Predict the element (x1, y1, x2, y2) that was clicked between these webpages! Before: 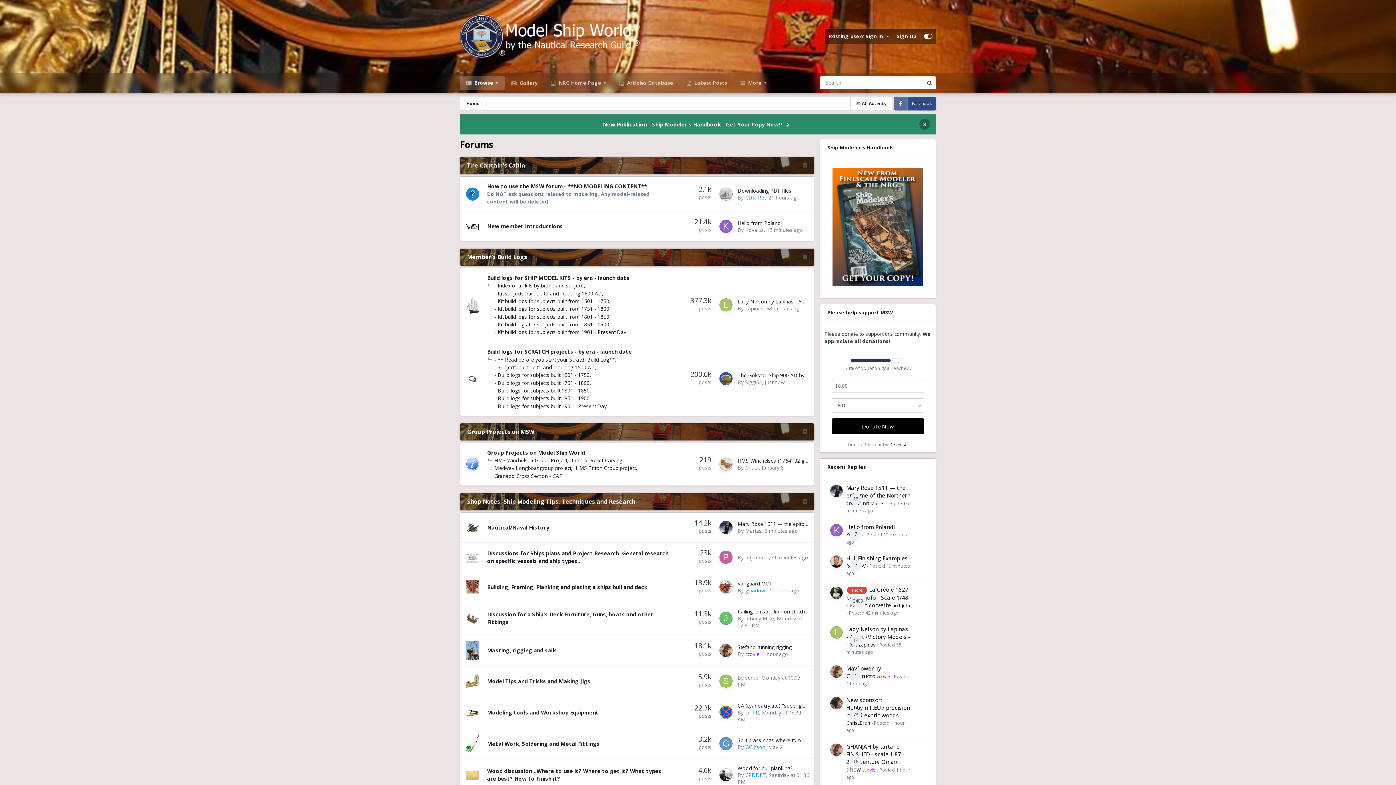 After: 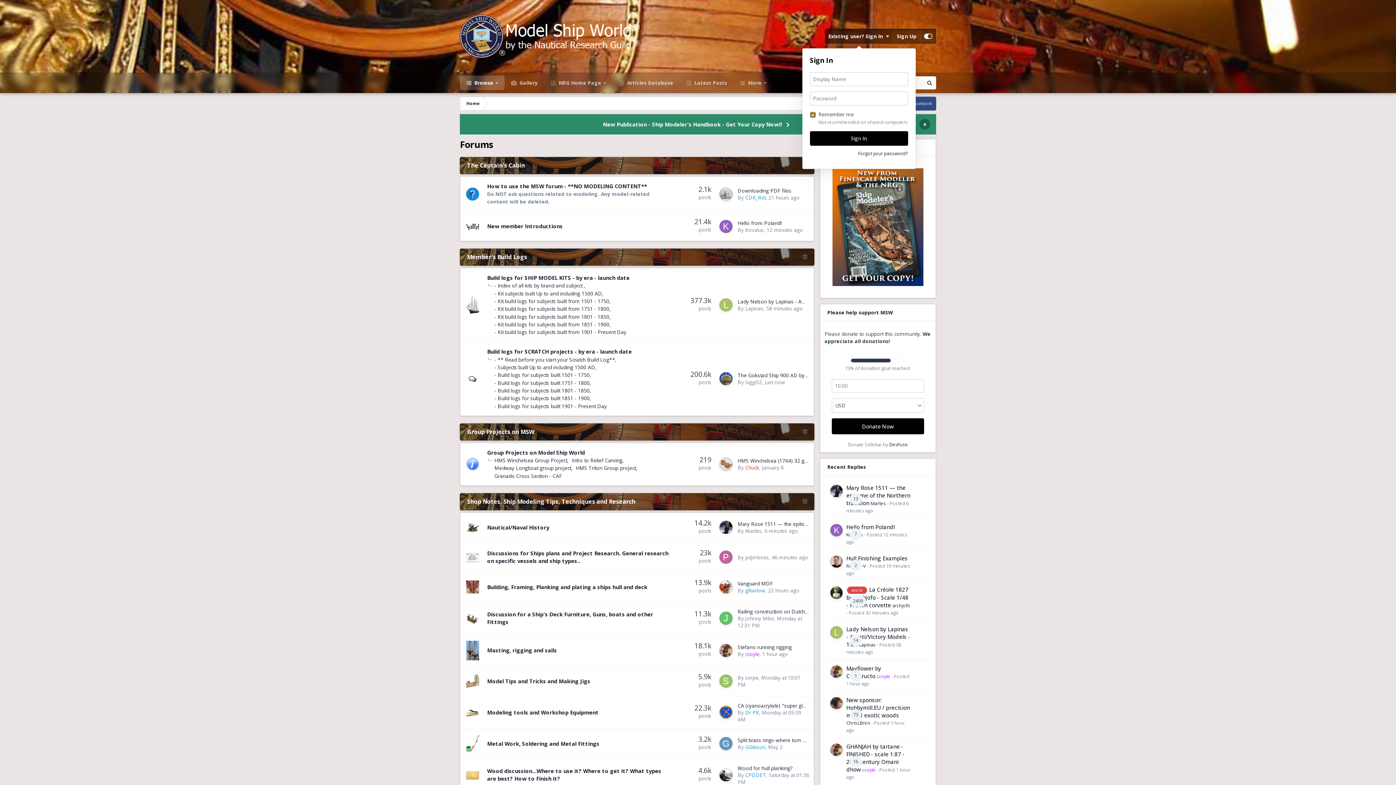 Action: bbox: (825, 28, 893, 44) label: Existing user? Sign In  